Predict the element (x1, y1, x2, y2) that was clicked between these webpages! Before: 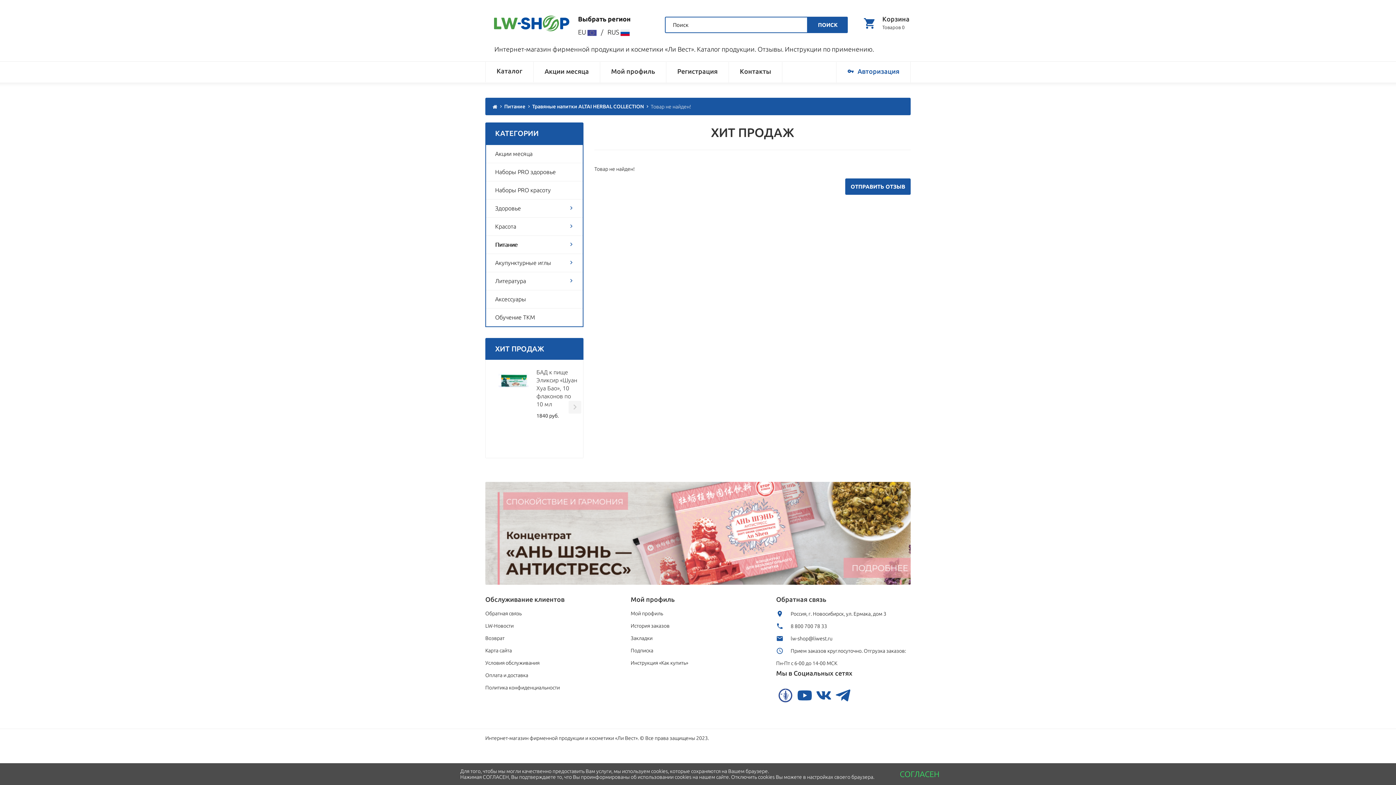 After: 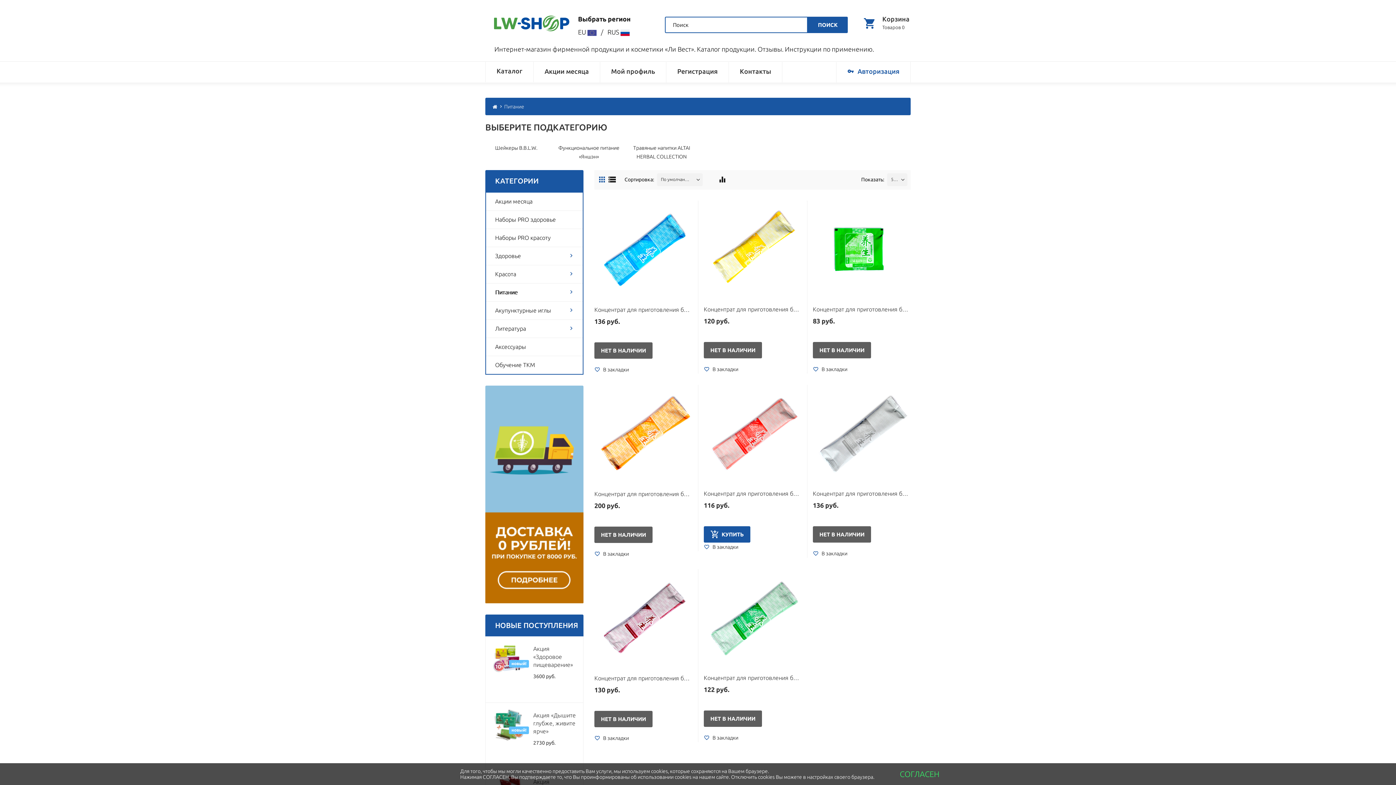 Action: label: Питание bbox: (504, 103, 525, 109)